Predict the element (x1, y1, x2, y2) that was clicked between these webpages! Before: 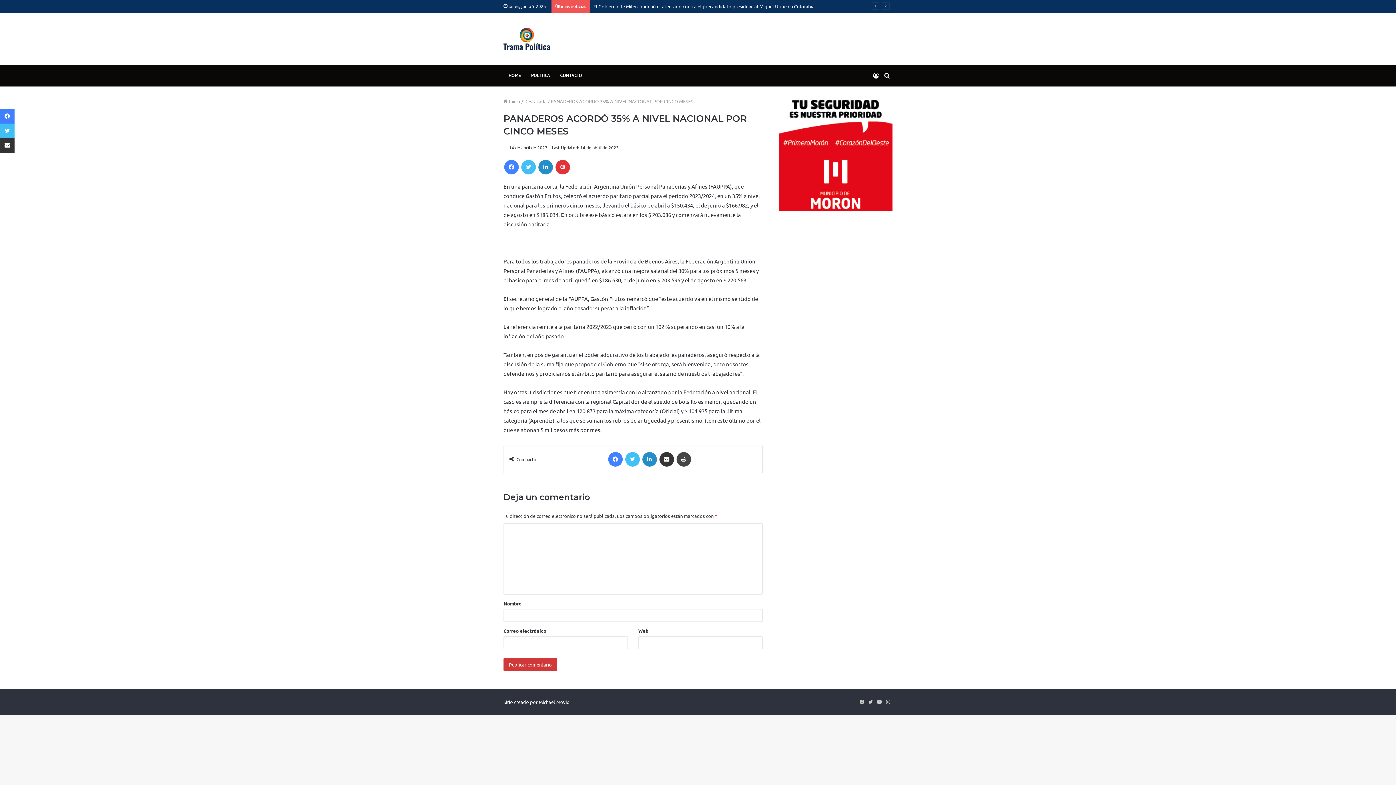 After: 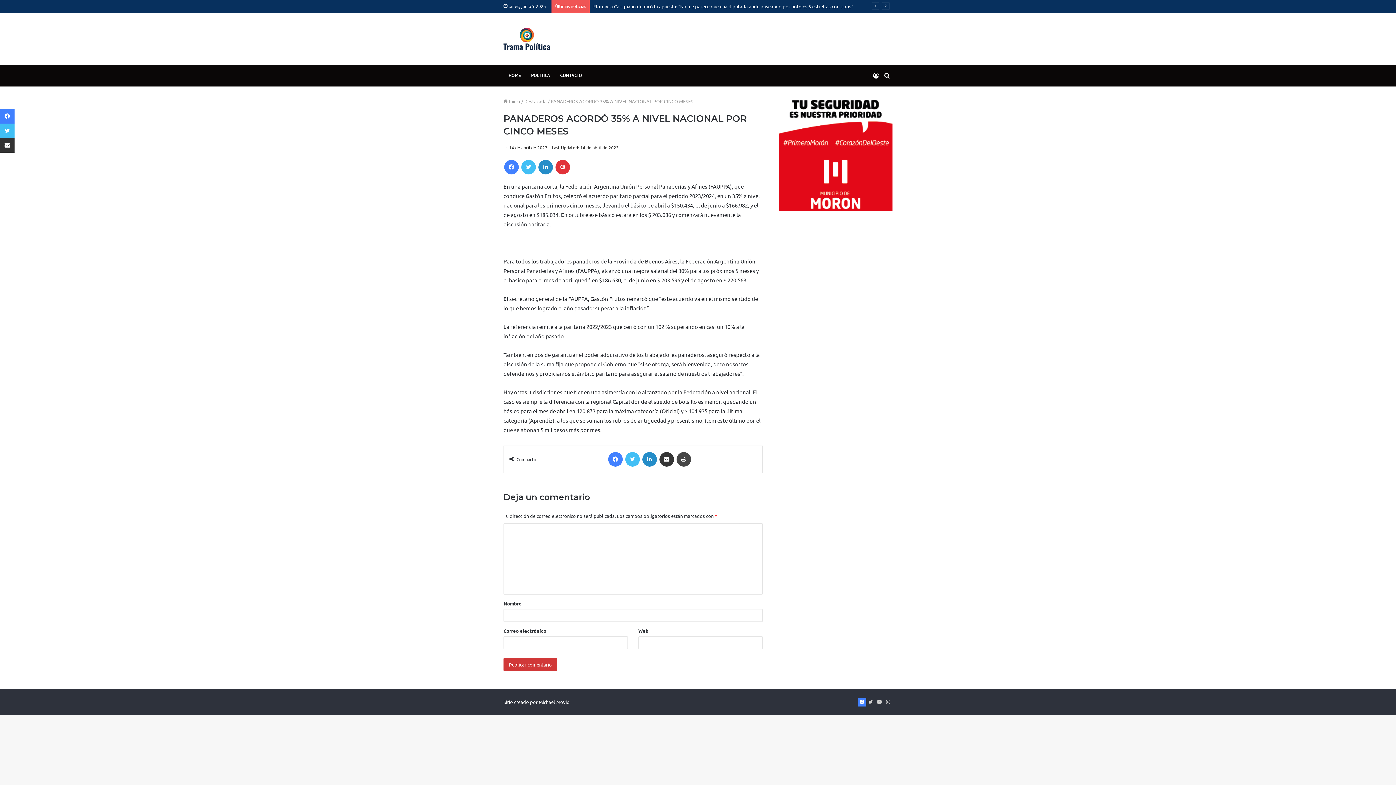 Action: label: Facebook bbox: (857, 698, 866, 706)